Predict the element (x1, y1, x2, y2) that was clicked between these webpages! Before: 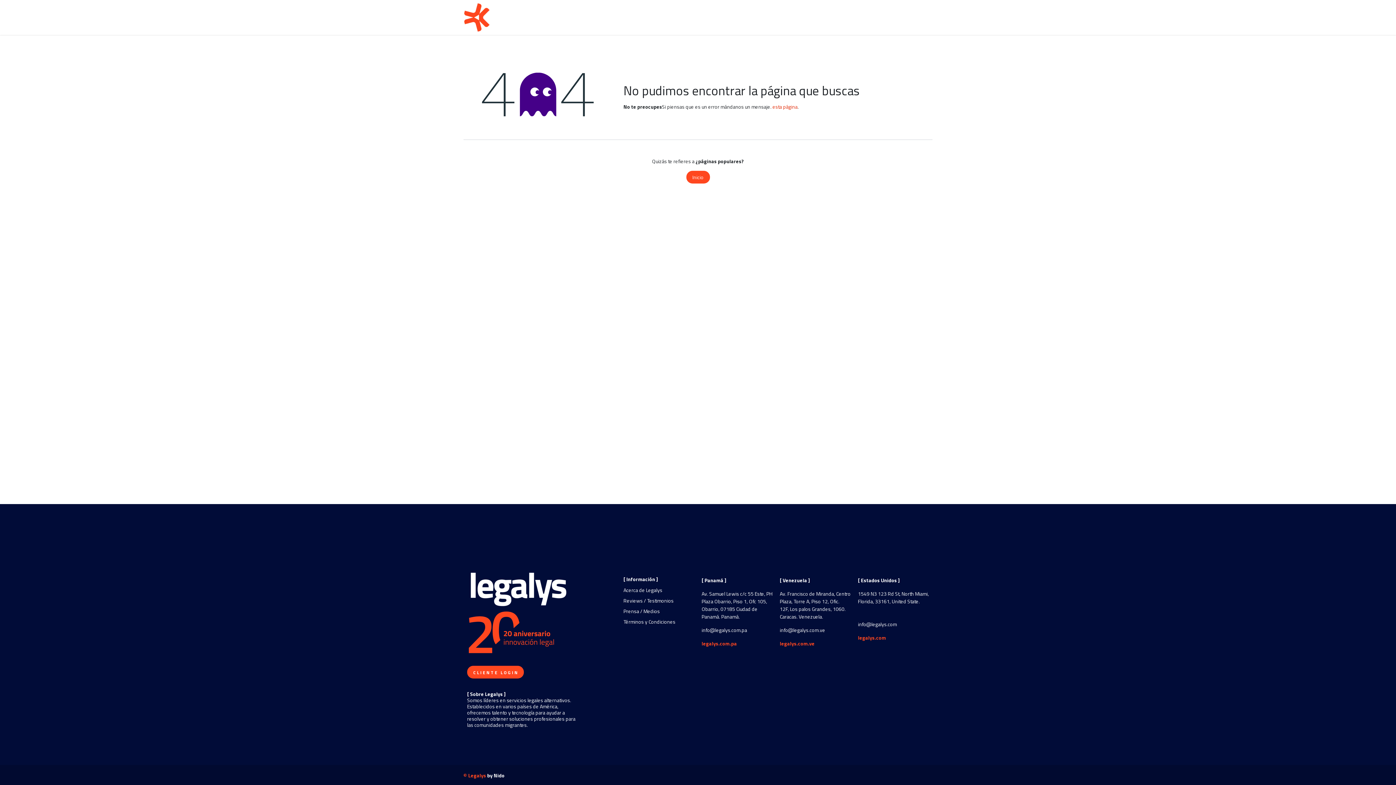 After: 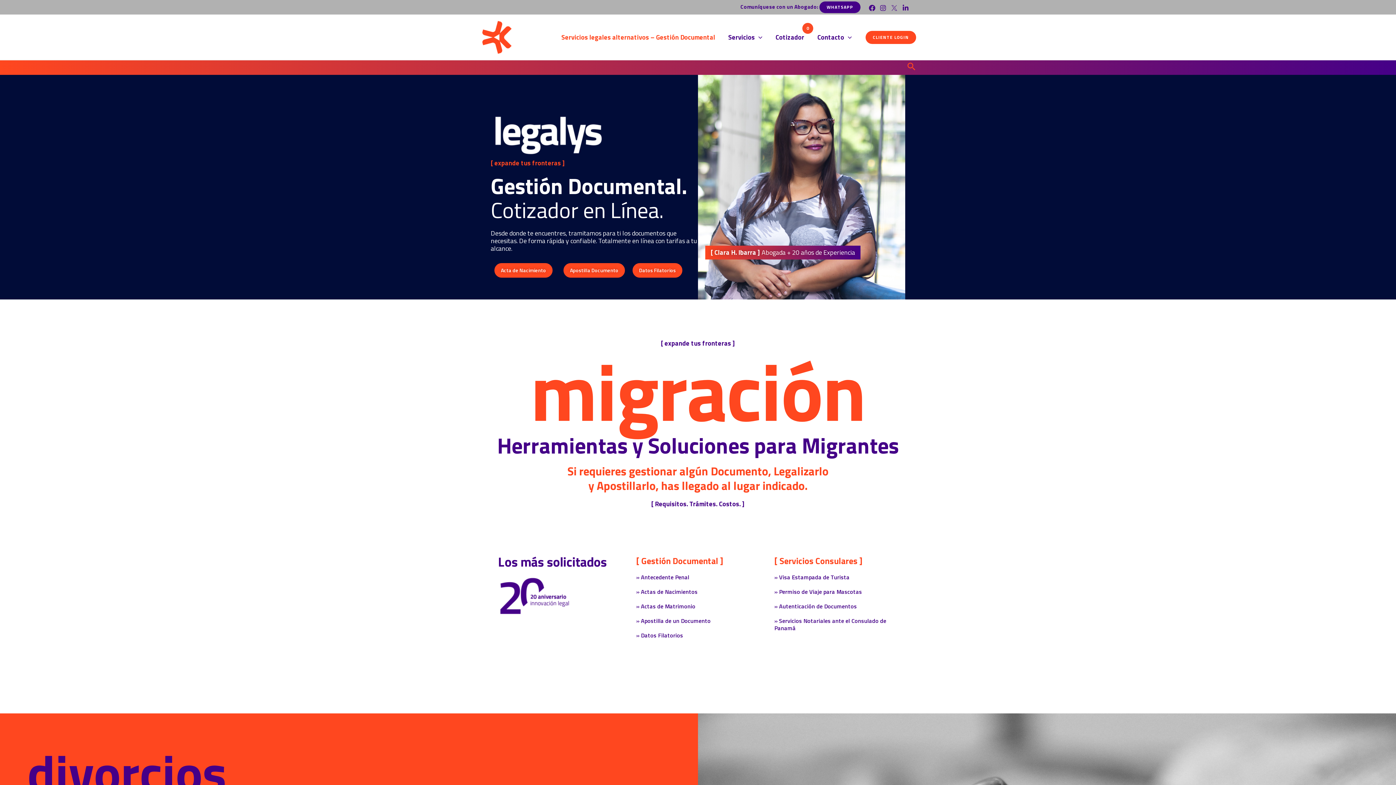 Action: label: legalys.com.ve bbox: (780, 640, 814, 647)